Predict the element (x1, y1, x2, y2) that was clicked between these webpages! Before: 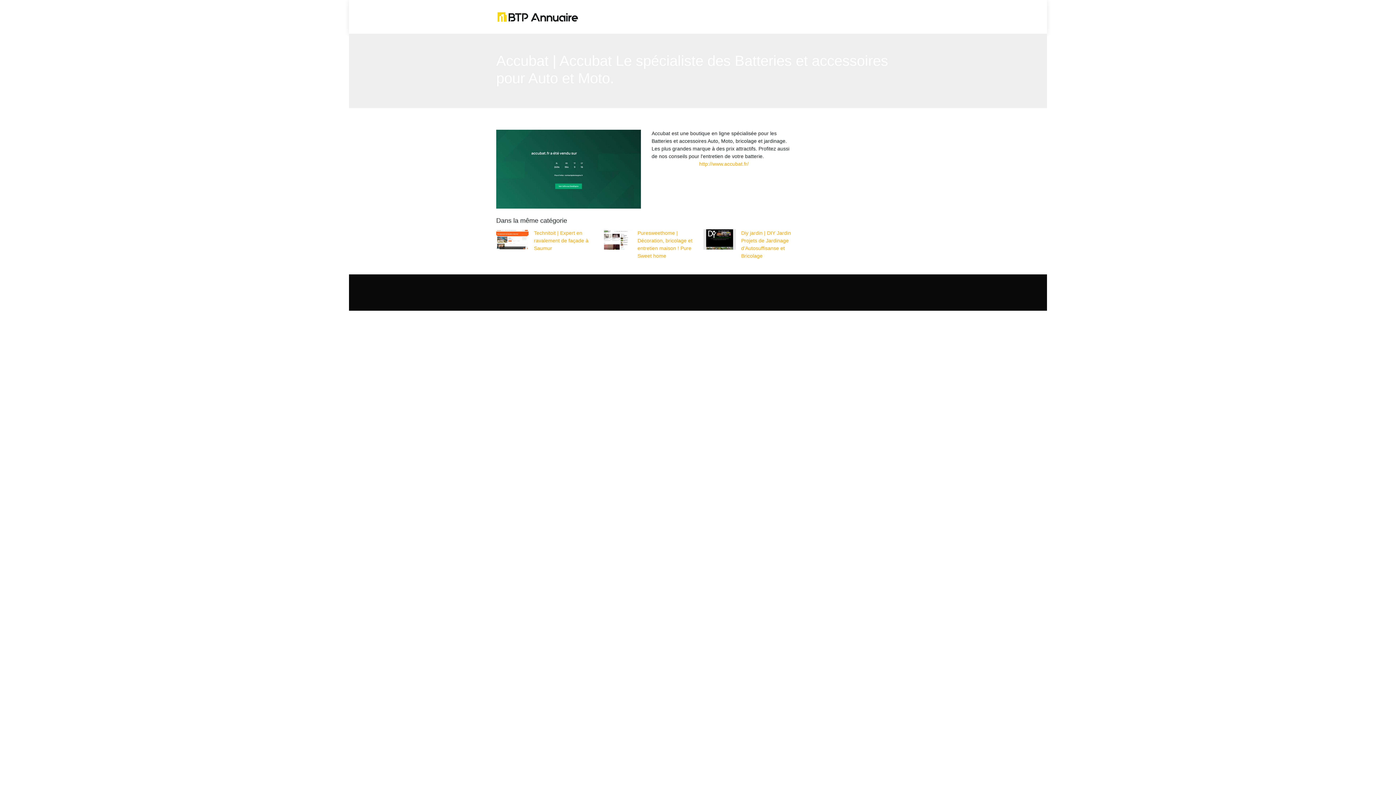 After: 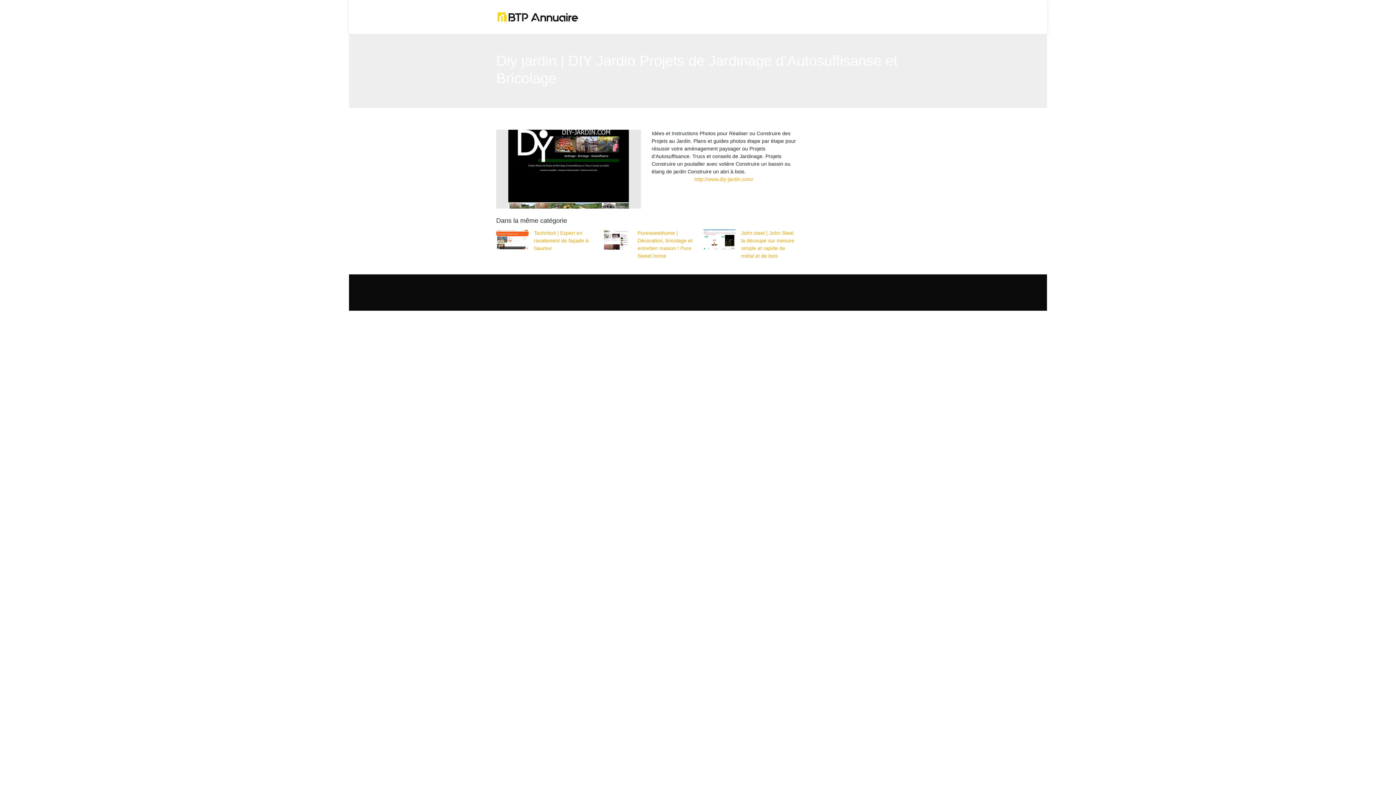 Action: bbox: (703, 229, 796, 260) label: Diy jardin | DIY Jardin Projets de Jardinage d’Autosuffi­san­se et Bricolage